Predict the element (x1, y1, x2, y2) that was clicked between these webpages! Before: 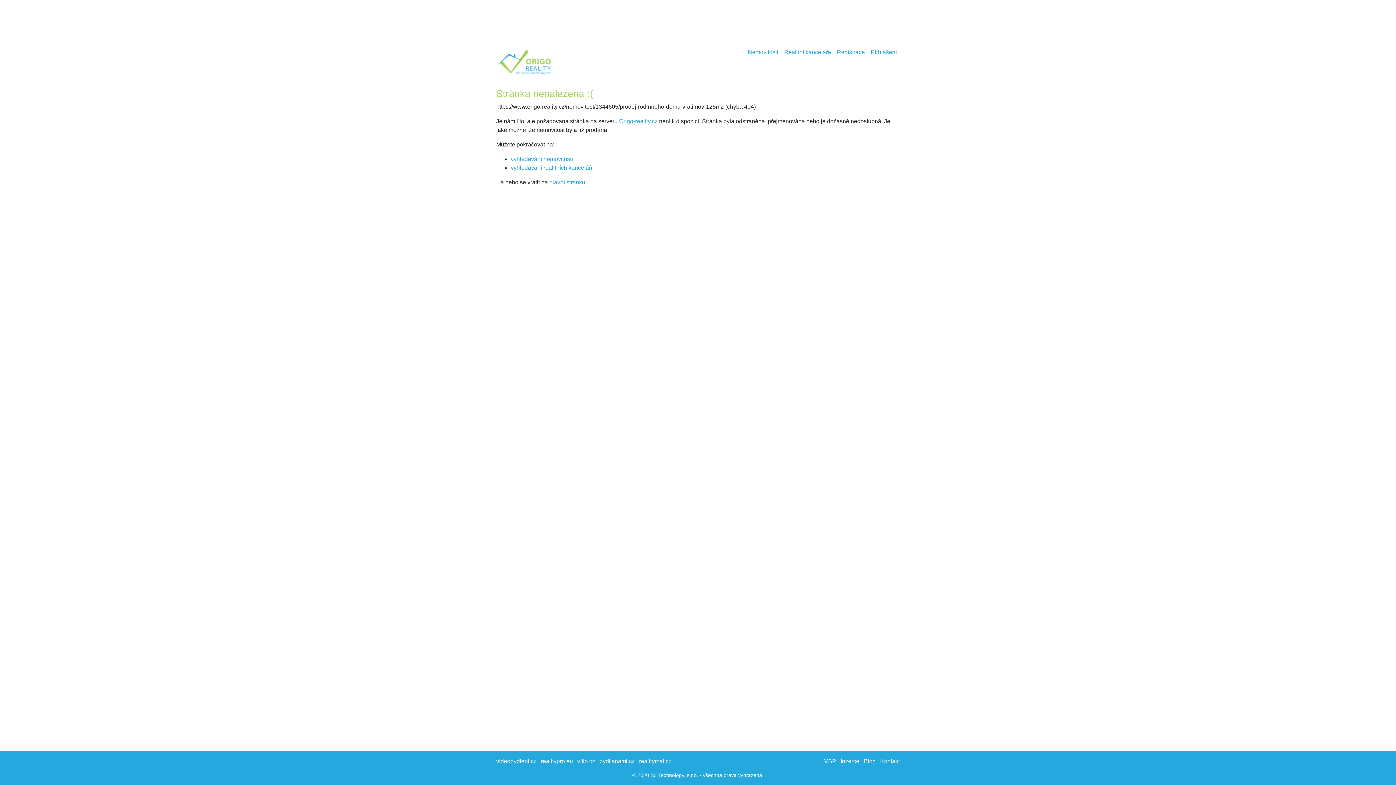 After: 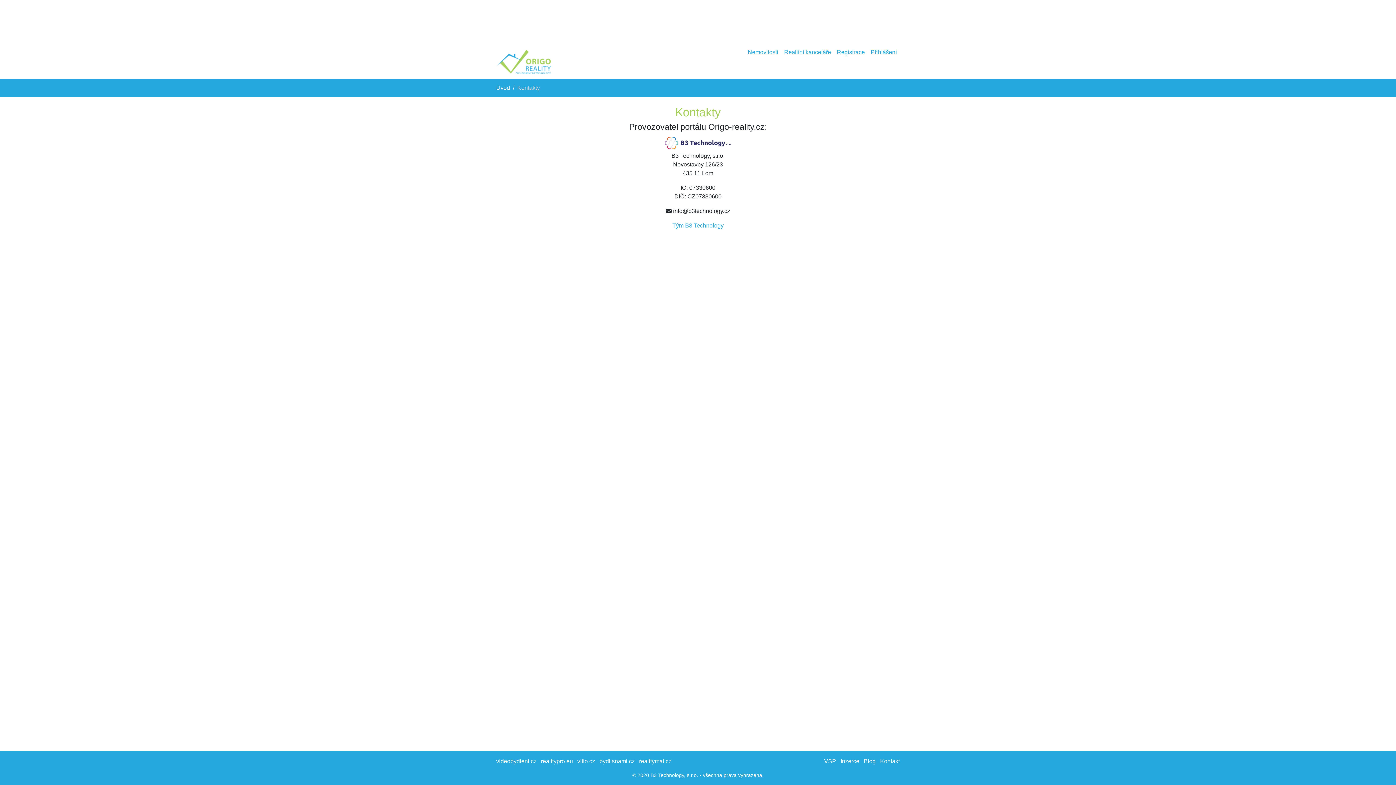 Action: label: Kontakt bbox: (880, 758, 900, 764)